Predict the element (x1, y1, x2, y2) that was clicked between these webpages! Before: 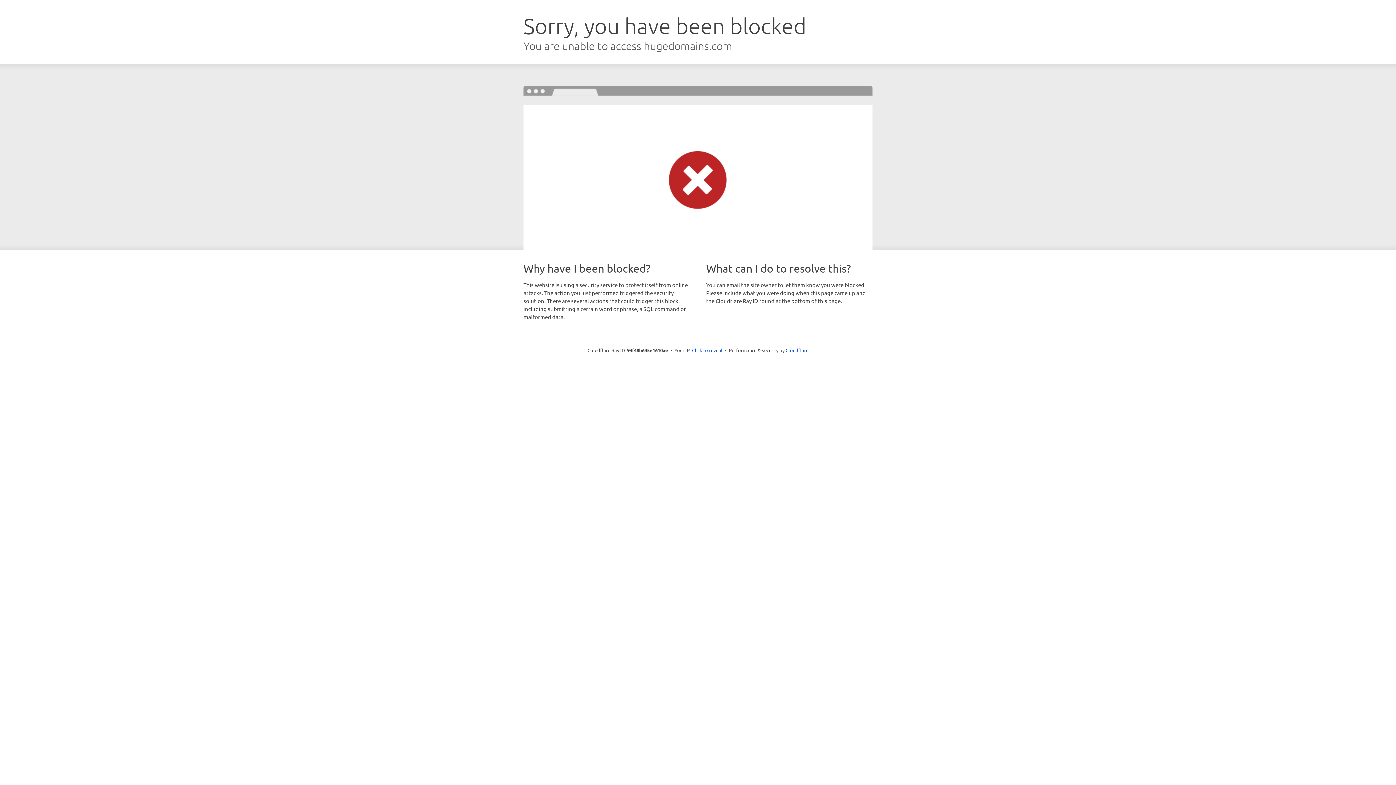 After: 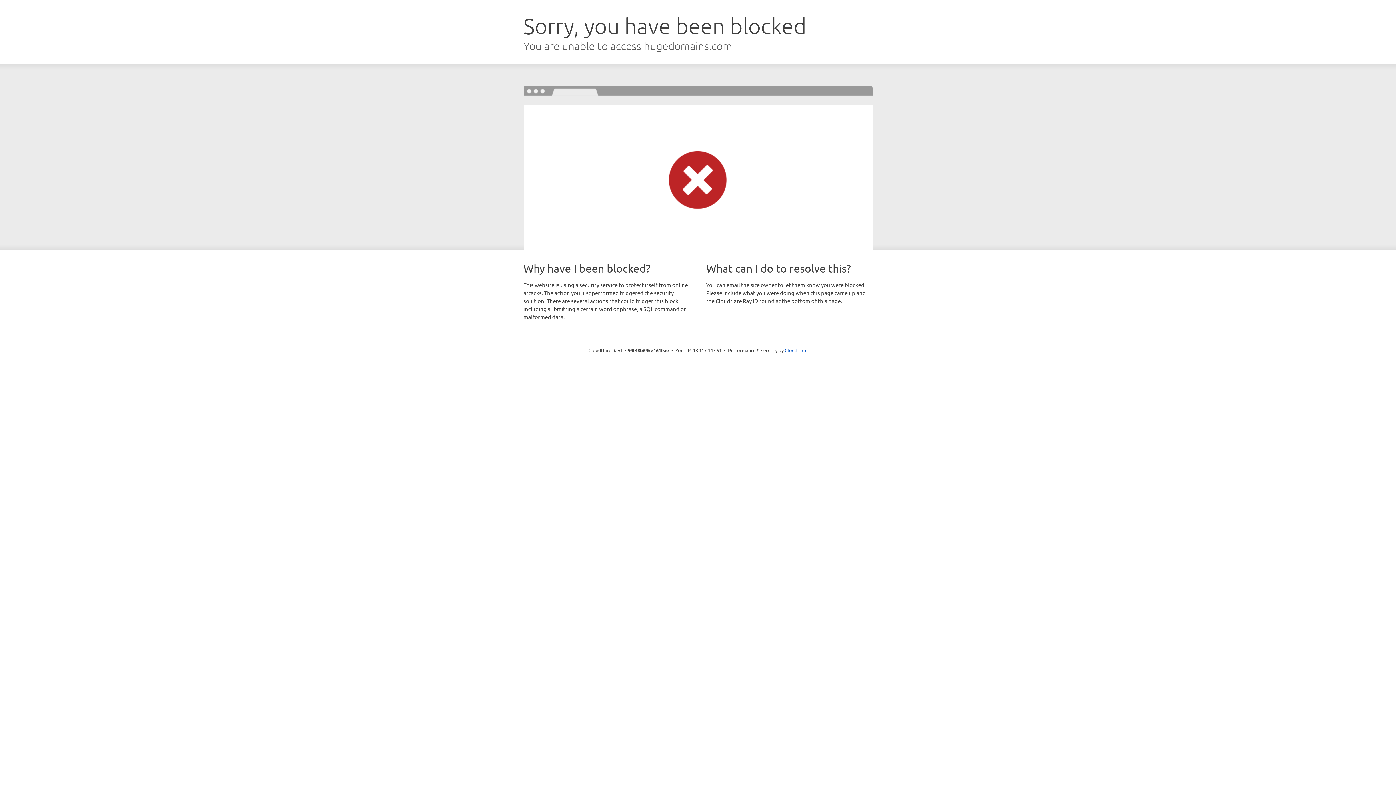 Action: label: Click to reveal bbox: (692, 346, 722, 353)